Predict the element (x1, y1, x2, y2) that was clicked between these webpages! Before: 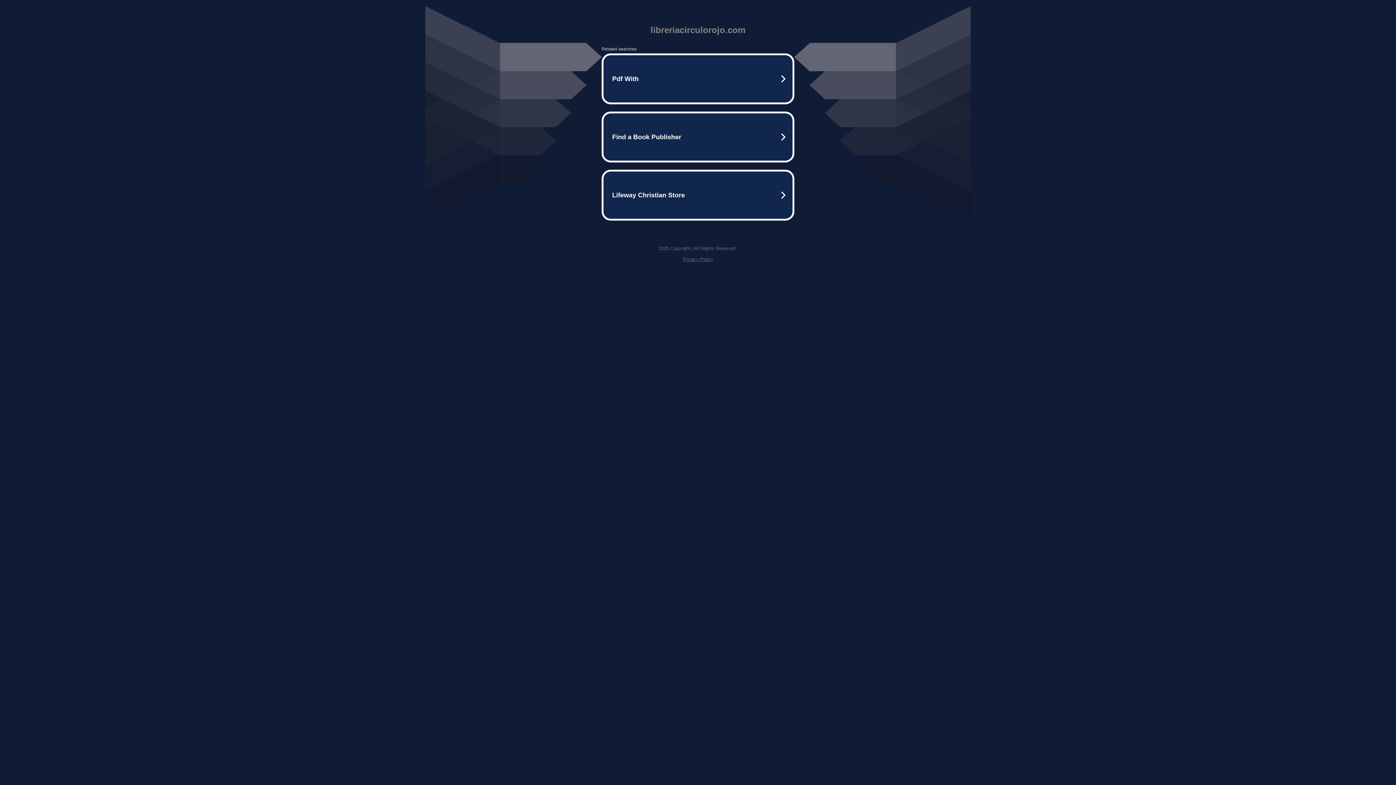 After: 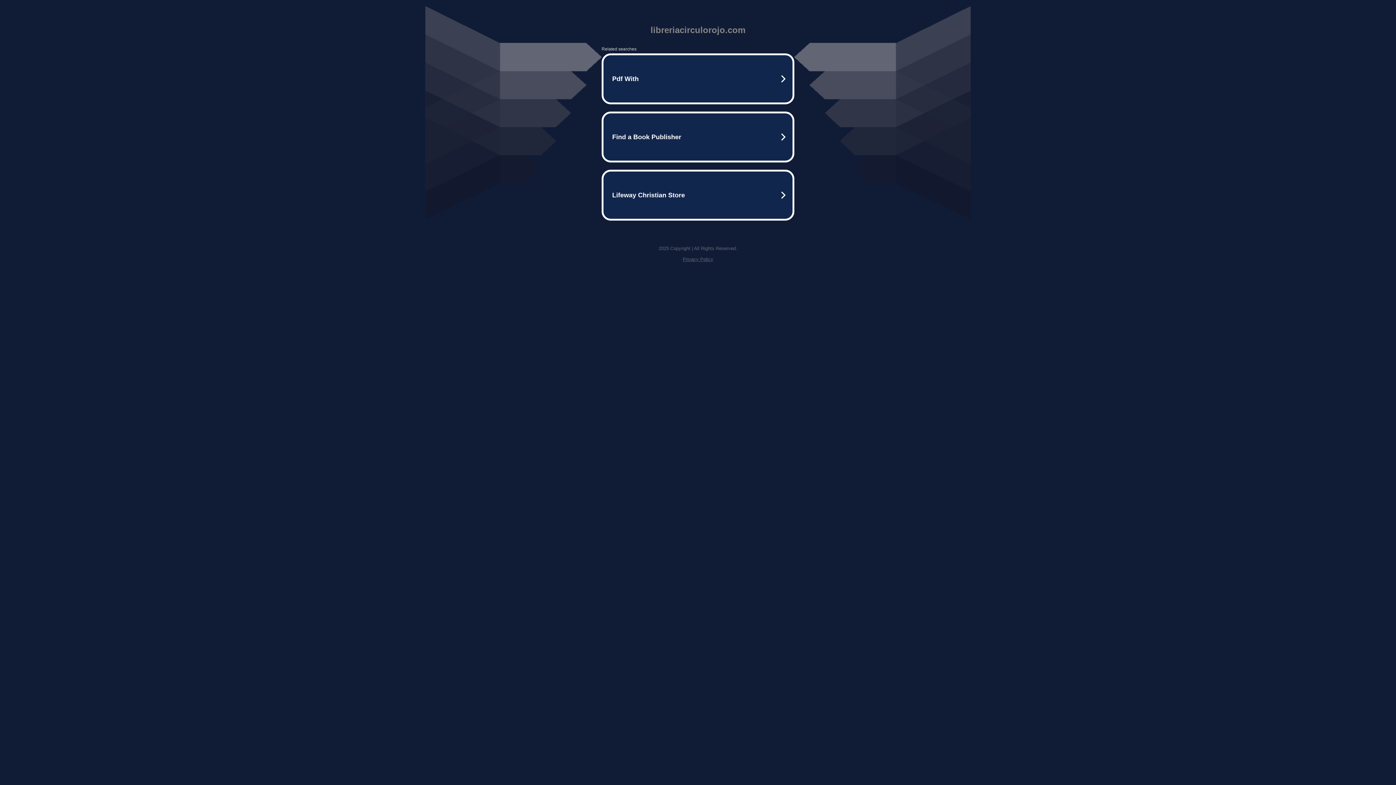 Action: bbox: (682, 256, 713, 262) label: Privacy Policy